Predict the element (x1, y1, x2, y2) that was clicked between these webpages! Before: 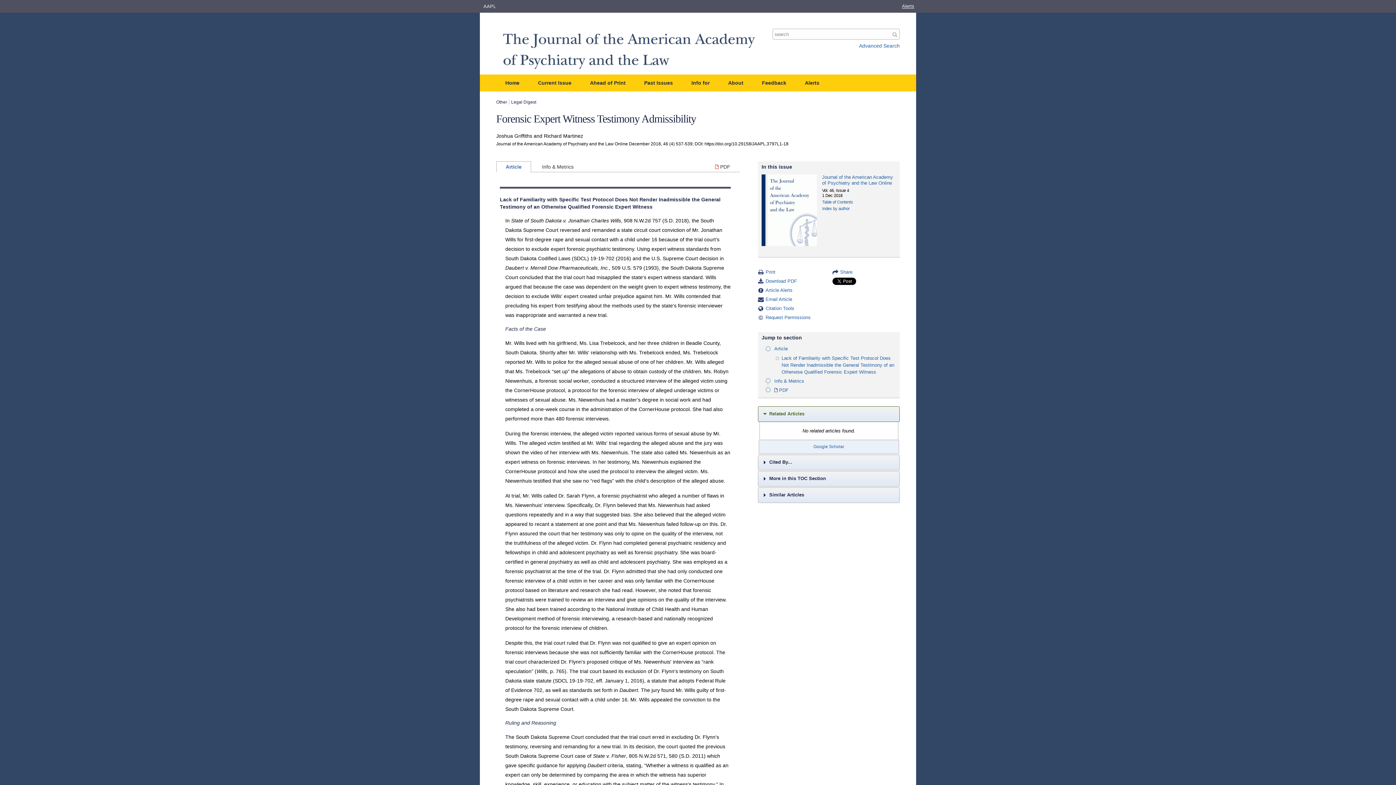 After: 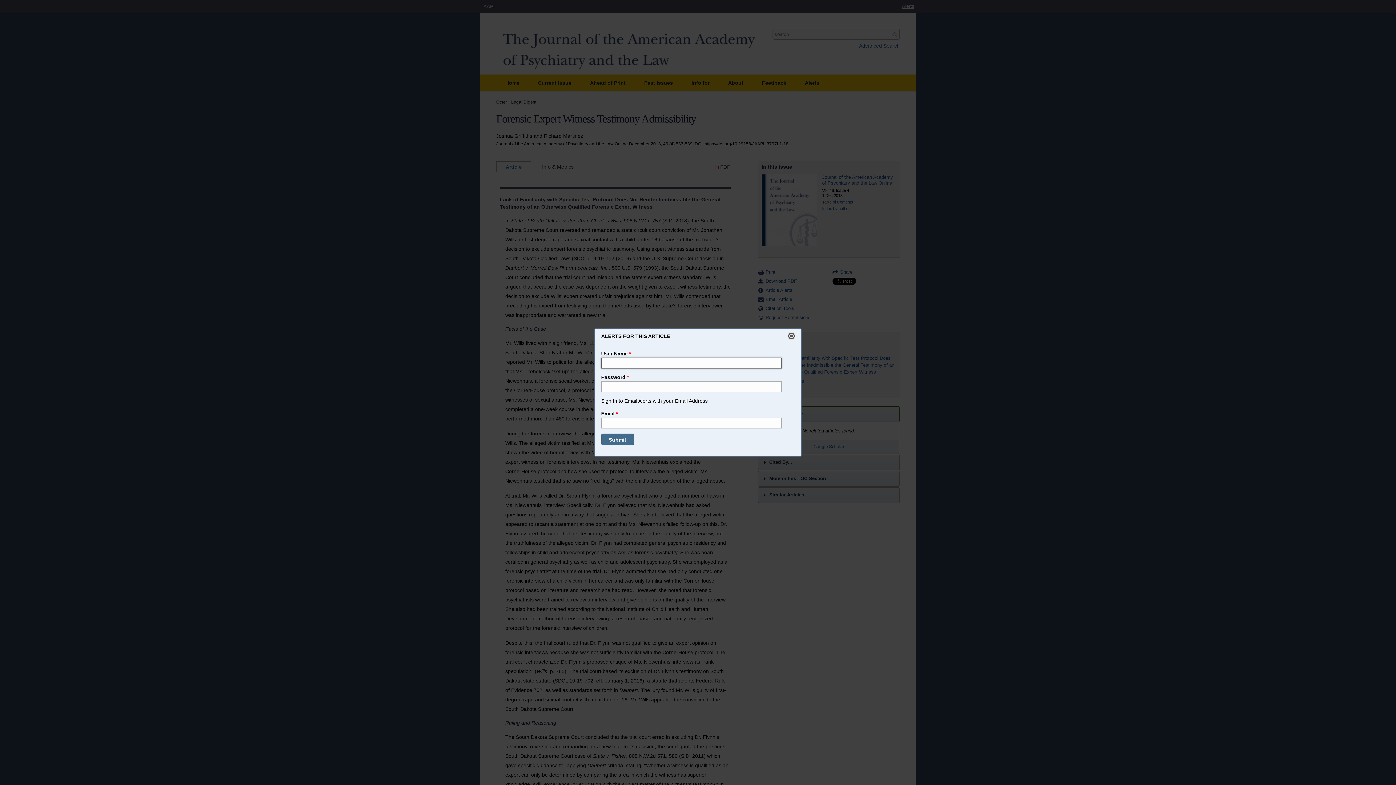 Action: bbox: (758, 286, 792, 294) label: Article Alerts